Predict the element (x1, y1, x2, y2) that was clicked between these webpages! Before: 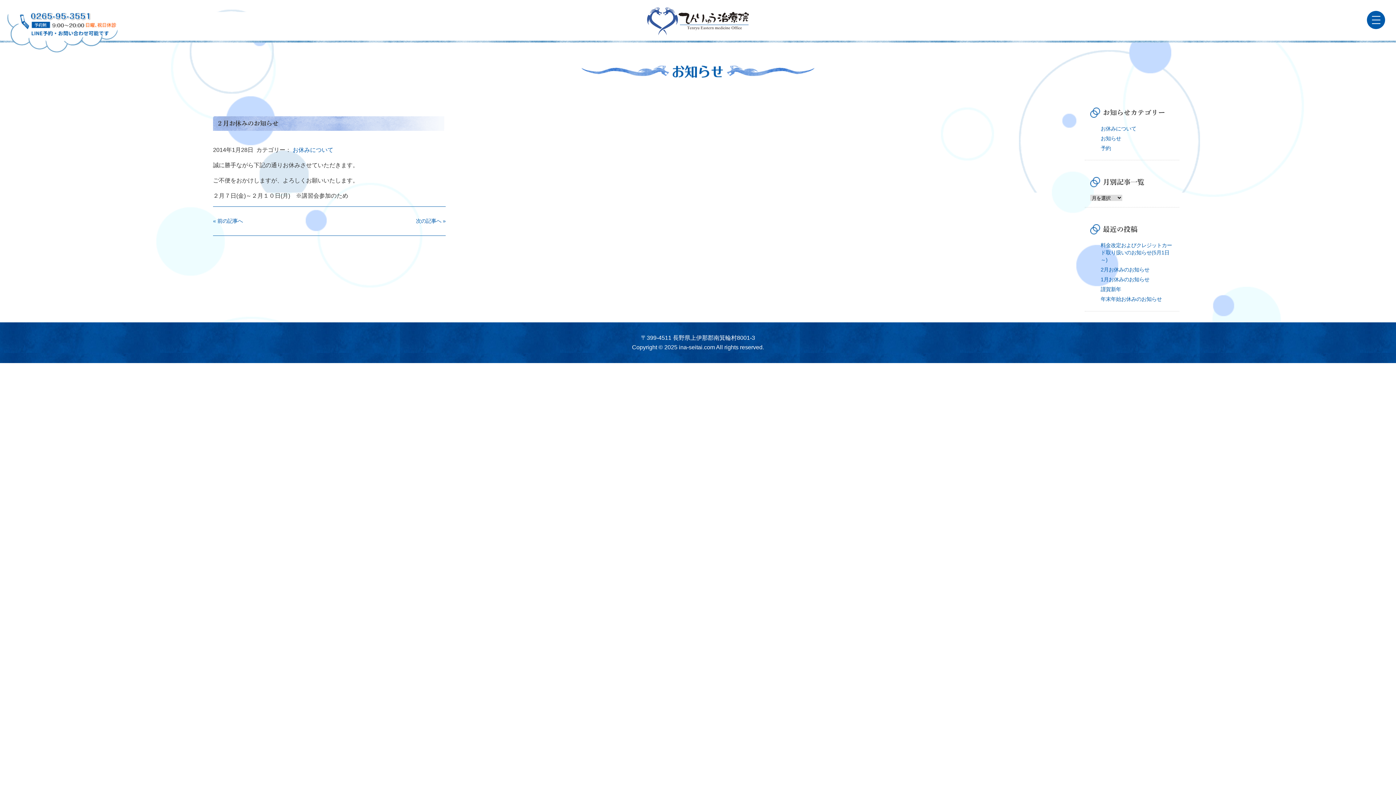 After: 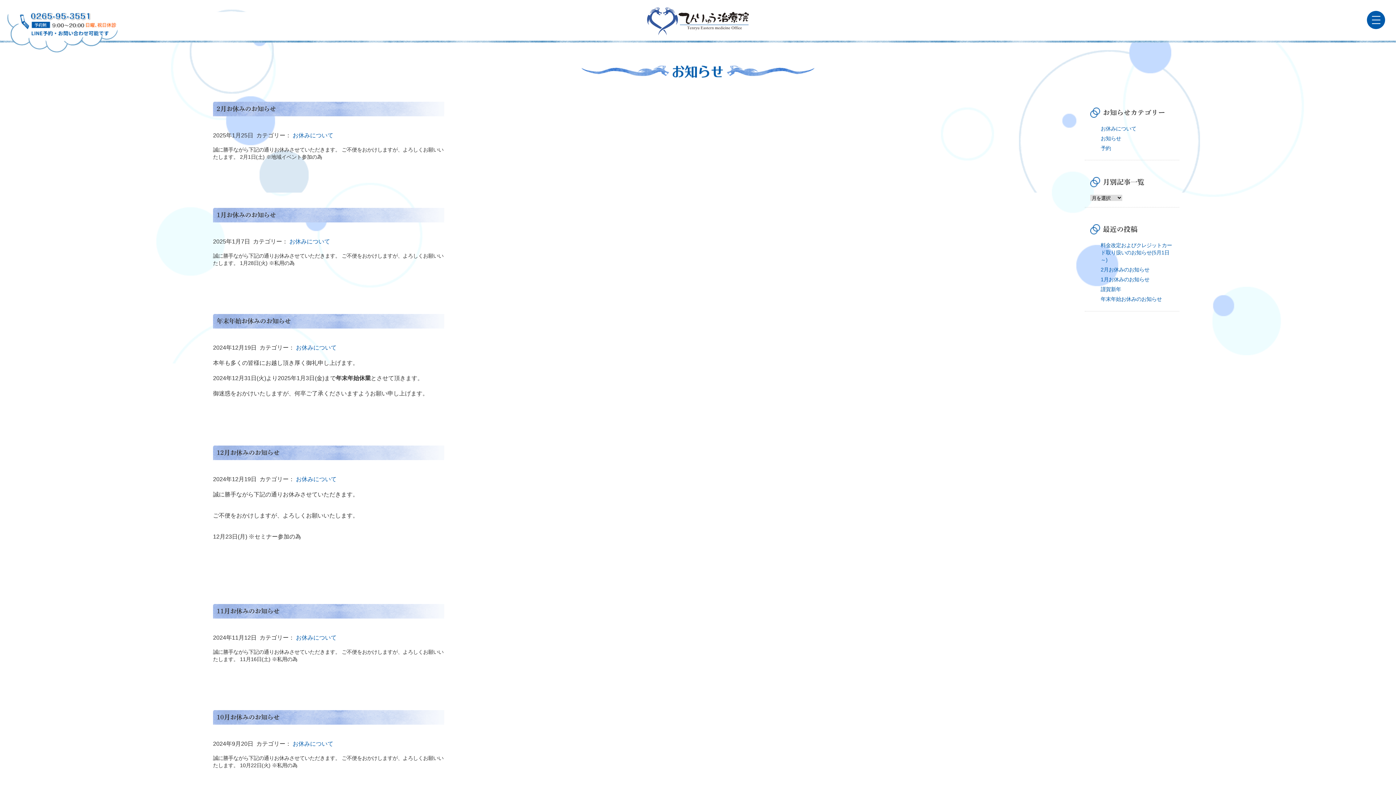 Action: bbox: (1101, 125, 1136, 131) label: お休みについて